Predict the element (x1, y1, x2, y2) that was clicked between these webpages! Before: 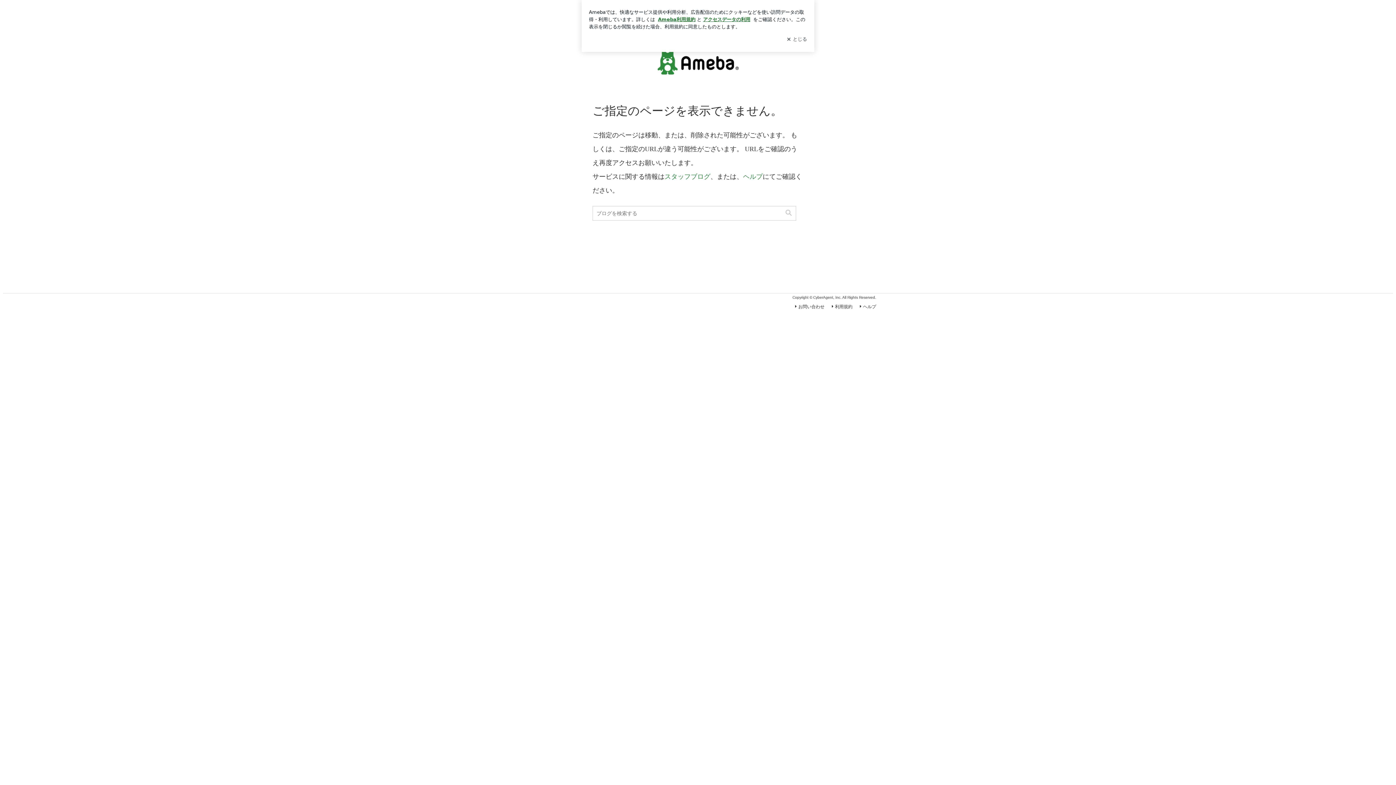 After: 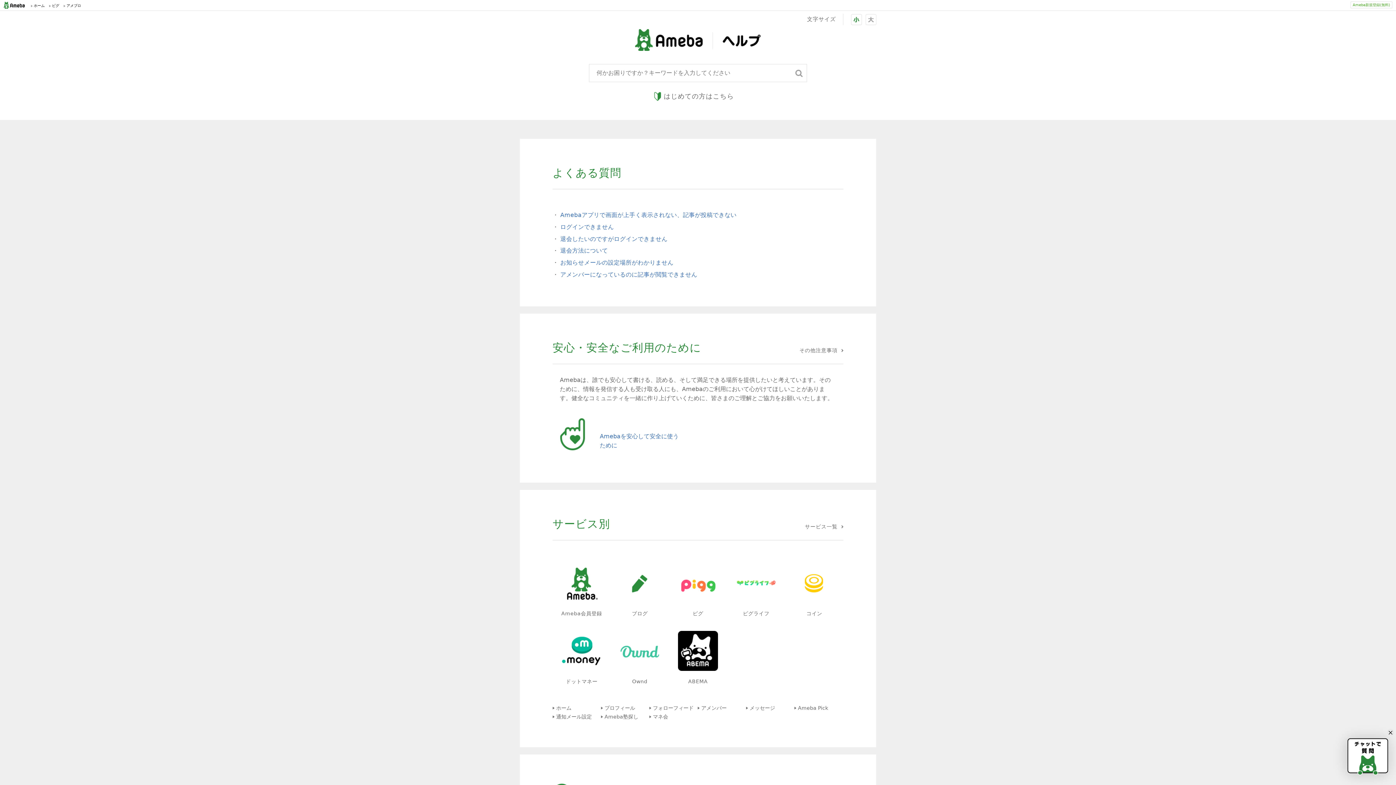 Action: label: ヘルプ bbox: (743, 173, 762, 180)